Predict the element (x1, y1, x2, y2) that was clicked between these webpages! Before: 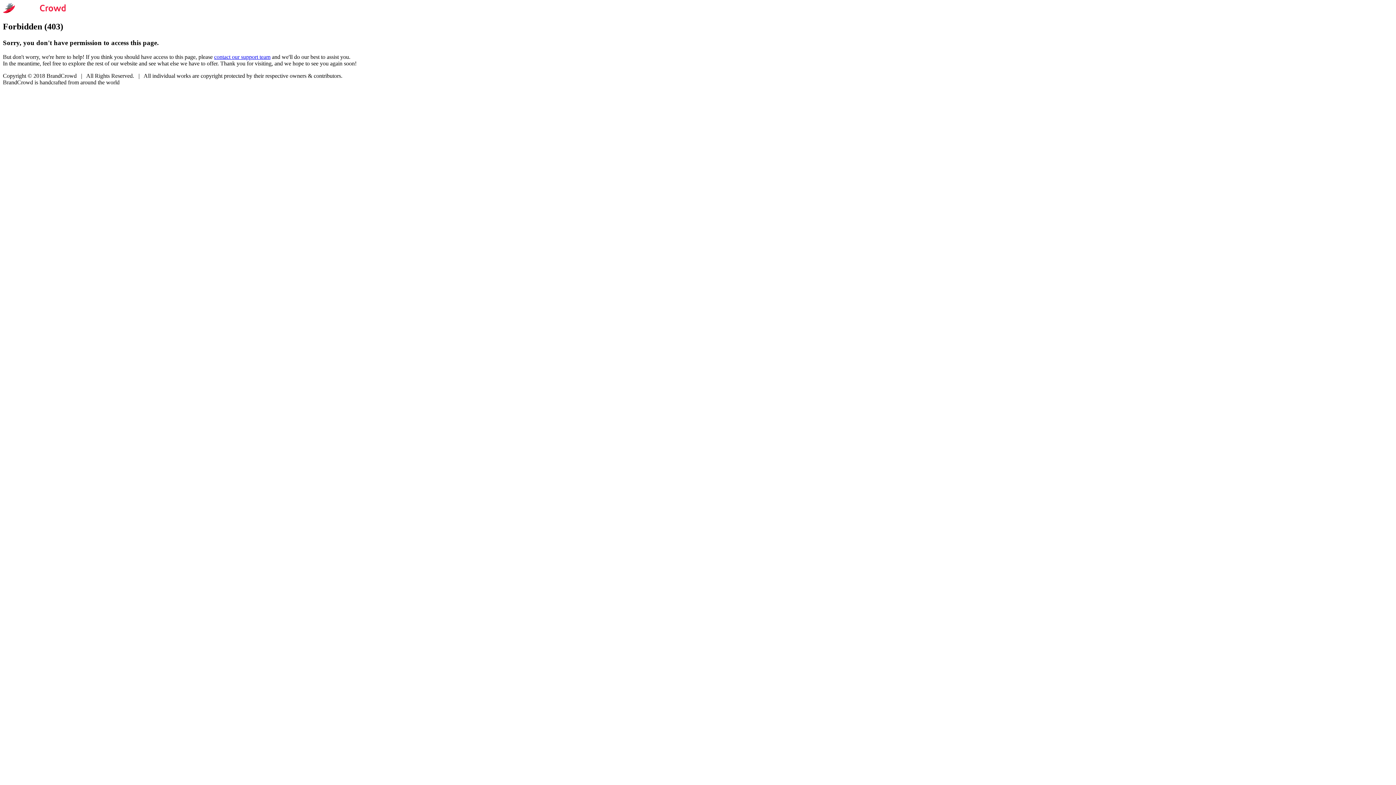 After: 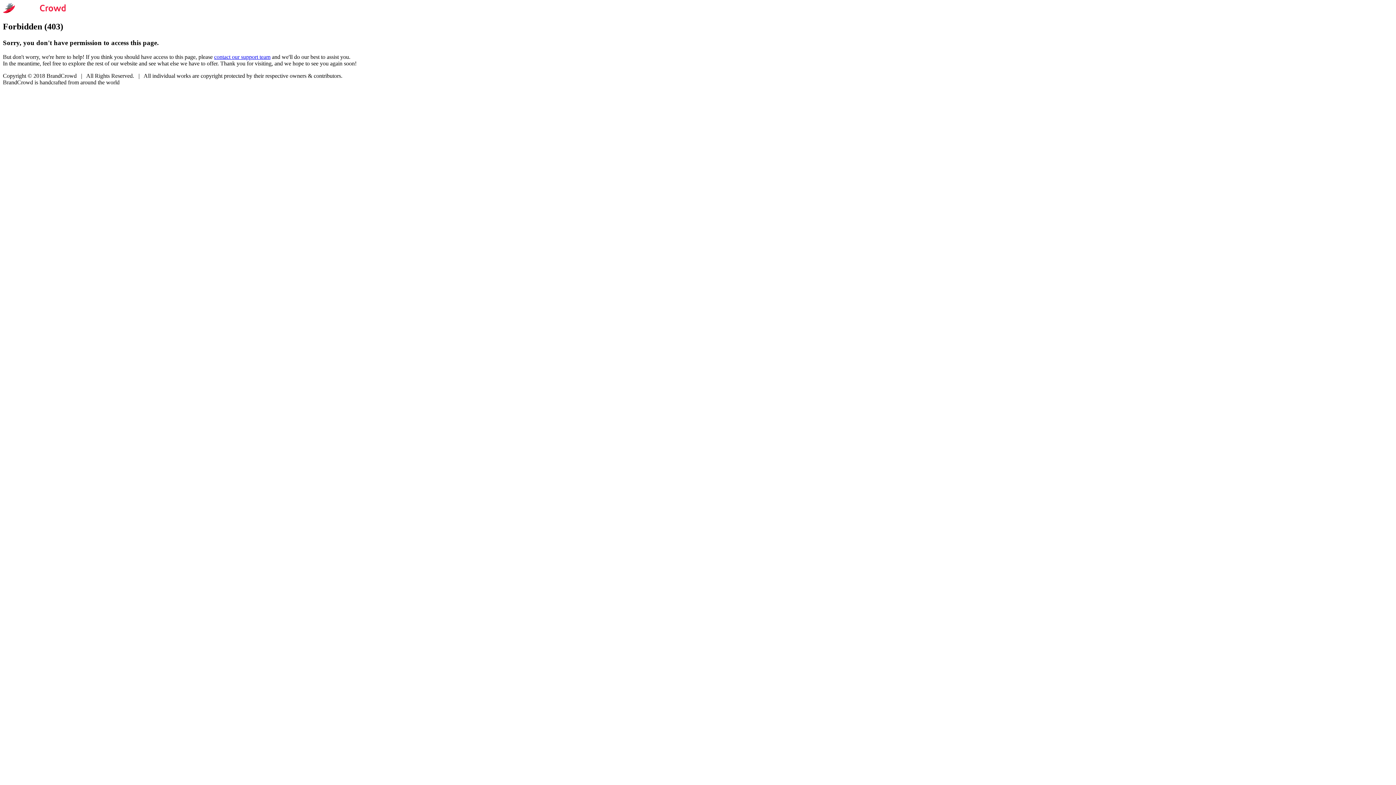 Action: bbox: (214, 53, 270, 59) label: contact our support team